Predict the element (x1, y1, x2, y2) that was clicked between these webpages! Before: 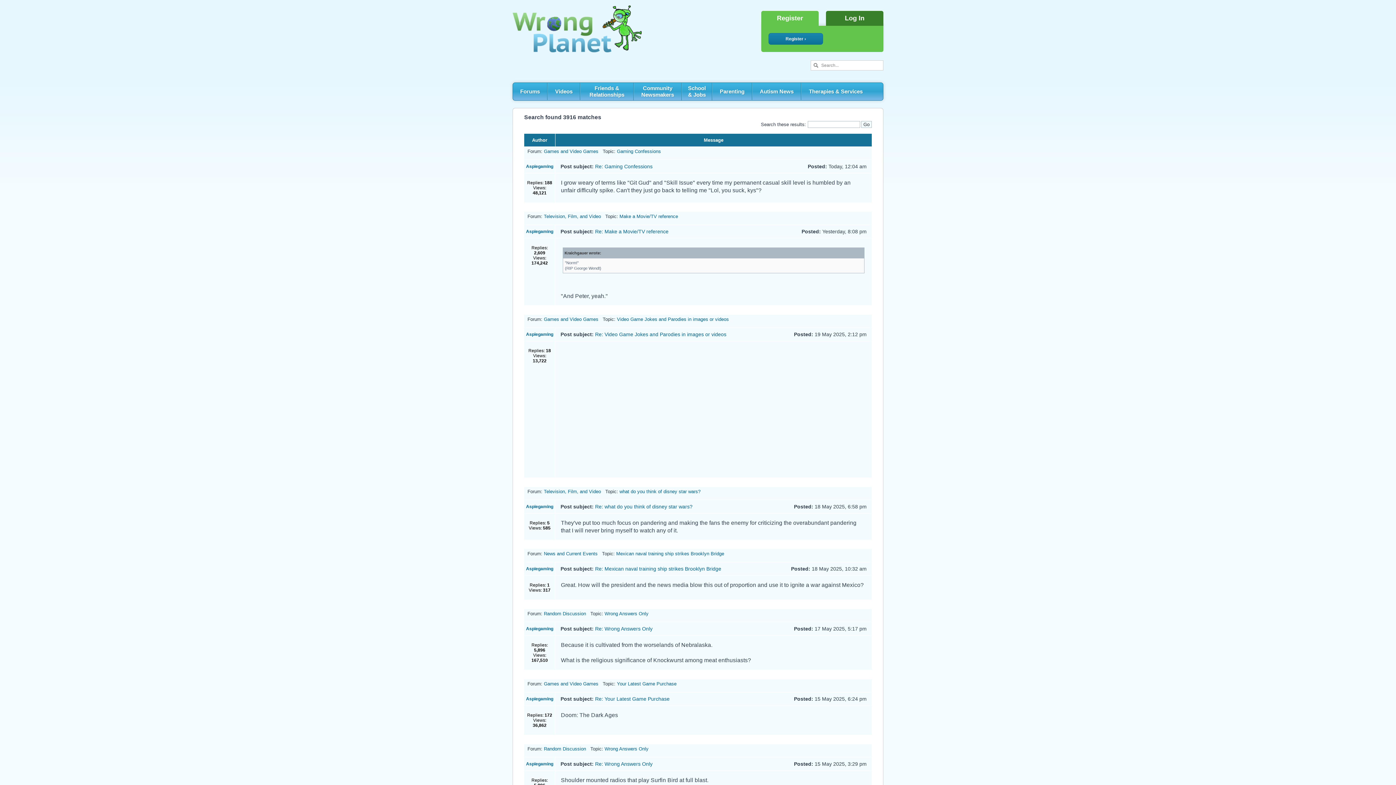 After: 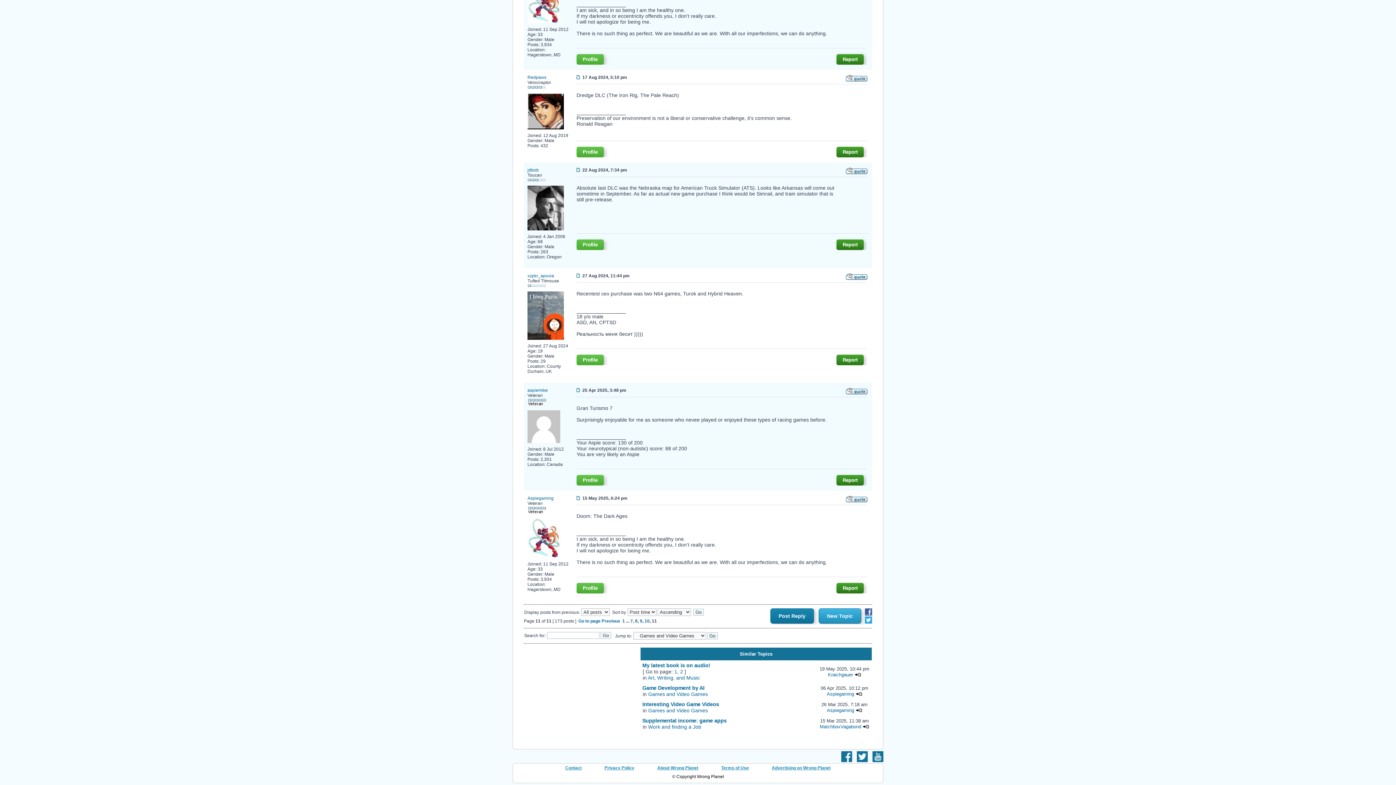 Action: label: Re: Your Latest Game Purchase bbox: (595, 696, 669, 702)